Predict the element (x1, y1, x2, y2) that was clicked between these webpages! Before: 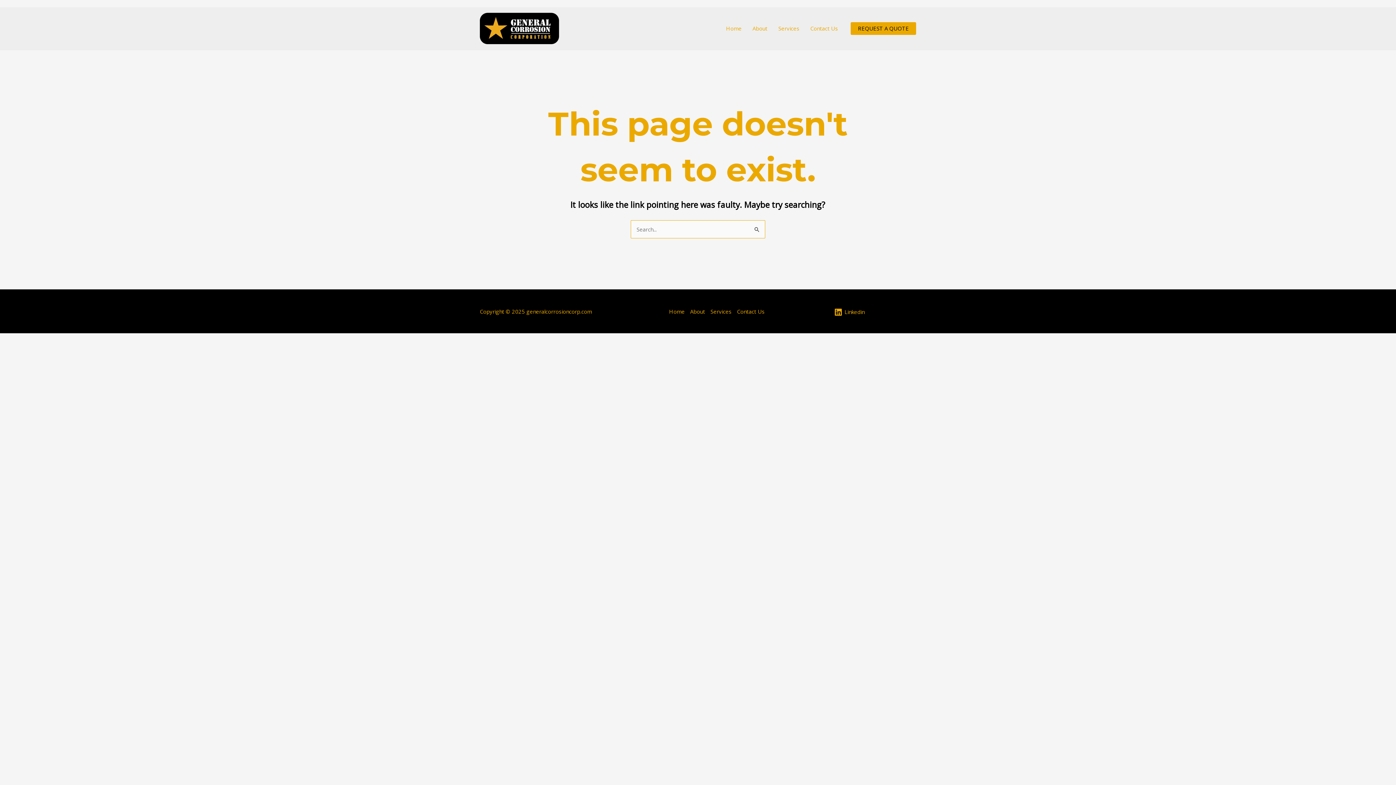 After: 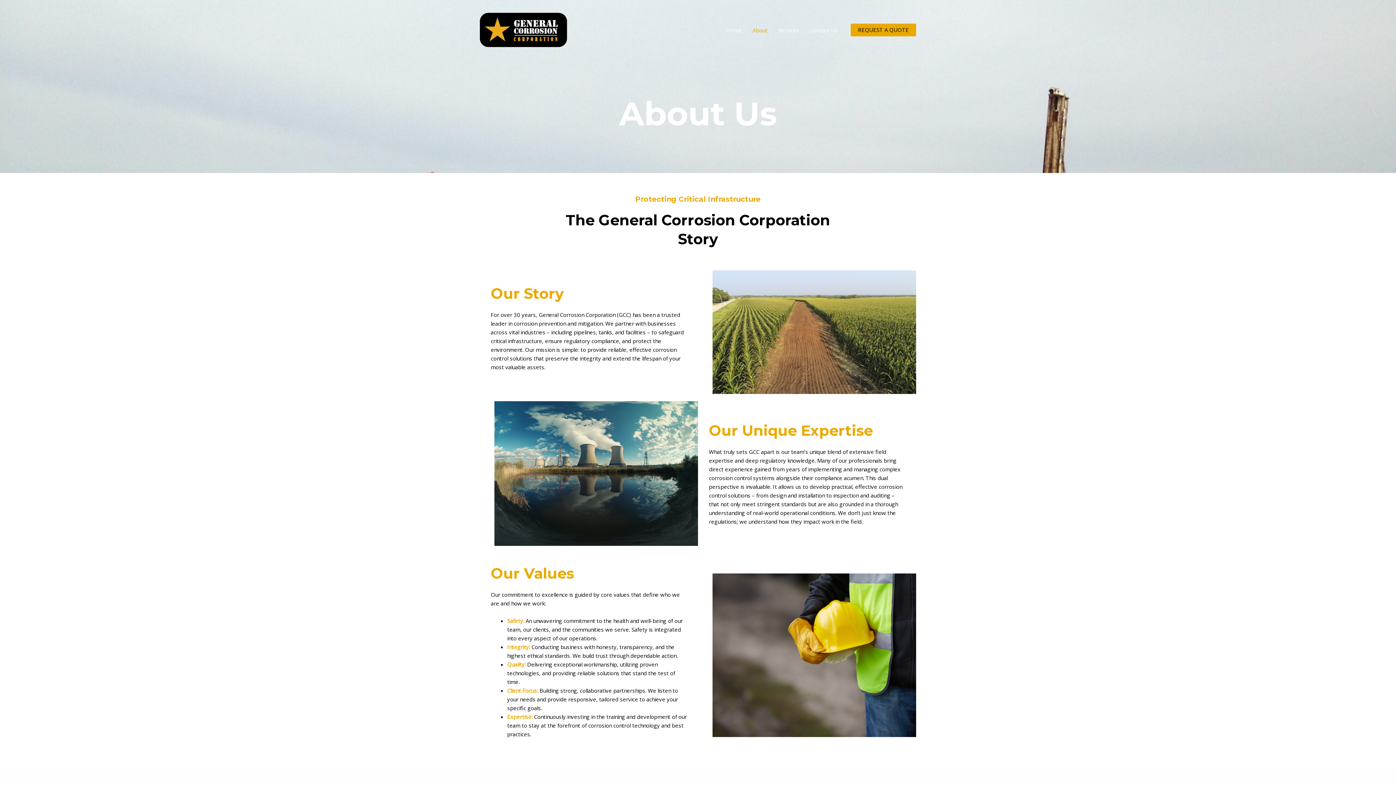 Action: label: About bbox: (687, 307, 707, 316)